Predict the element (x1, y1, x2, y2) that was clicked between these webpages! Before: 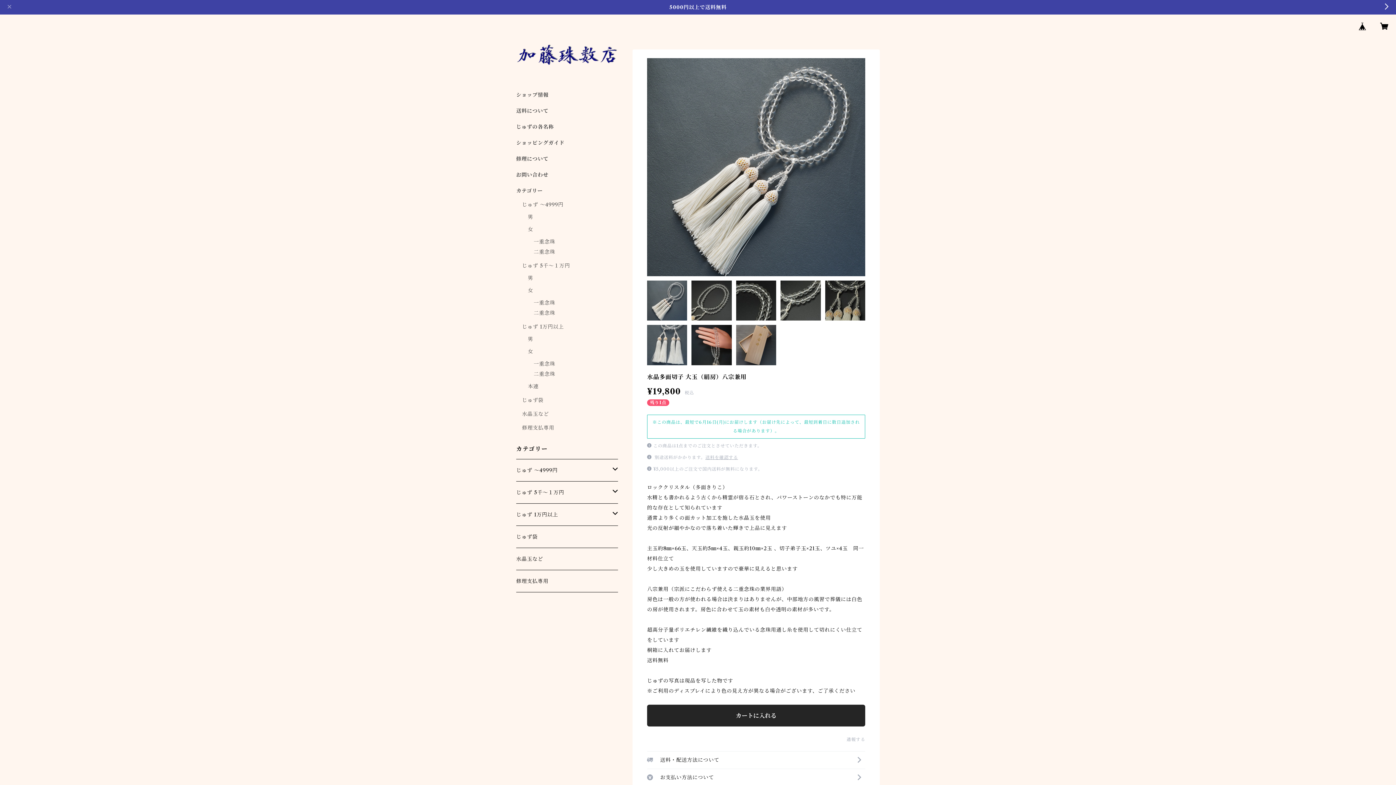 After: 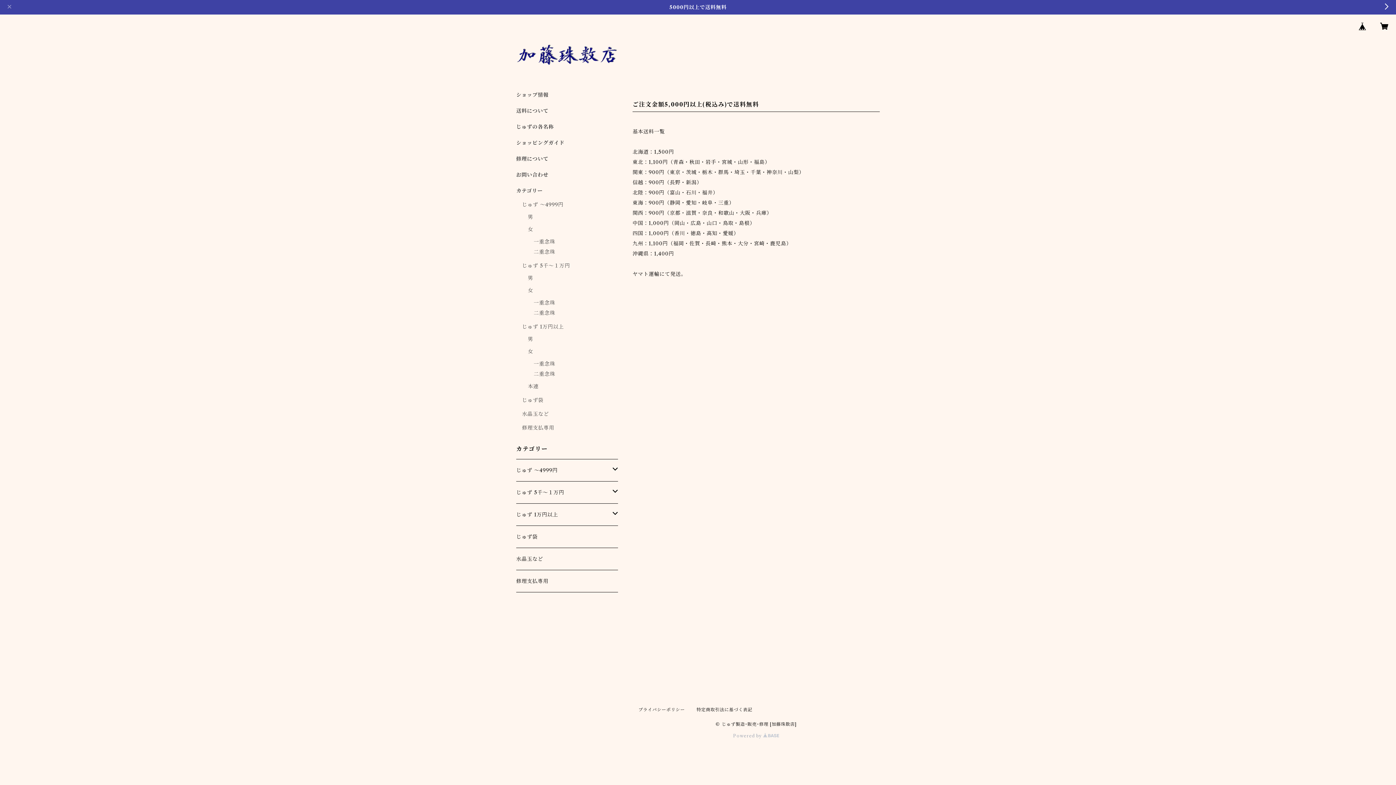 Action: bbox: (516, 107, 548, 114) label: 送料について